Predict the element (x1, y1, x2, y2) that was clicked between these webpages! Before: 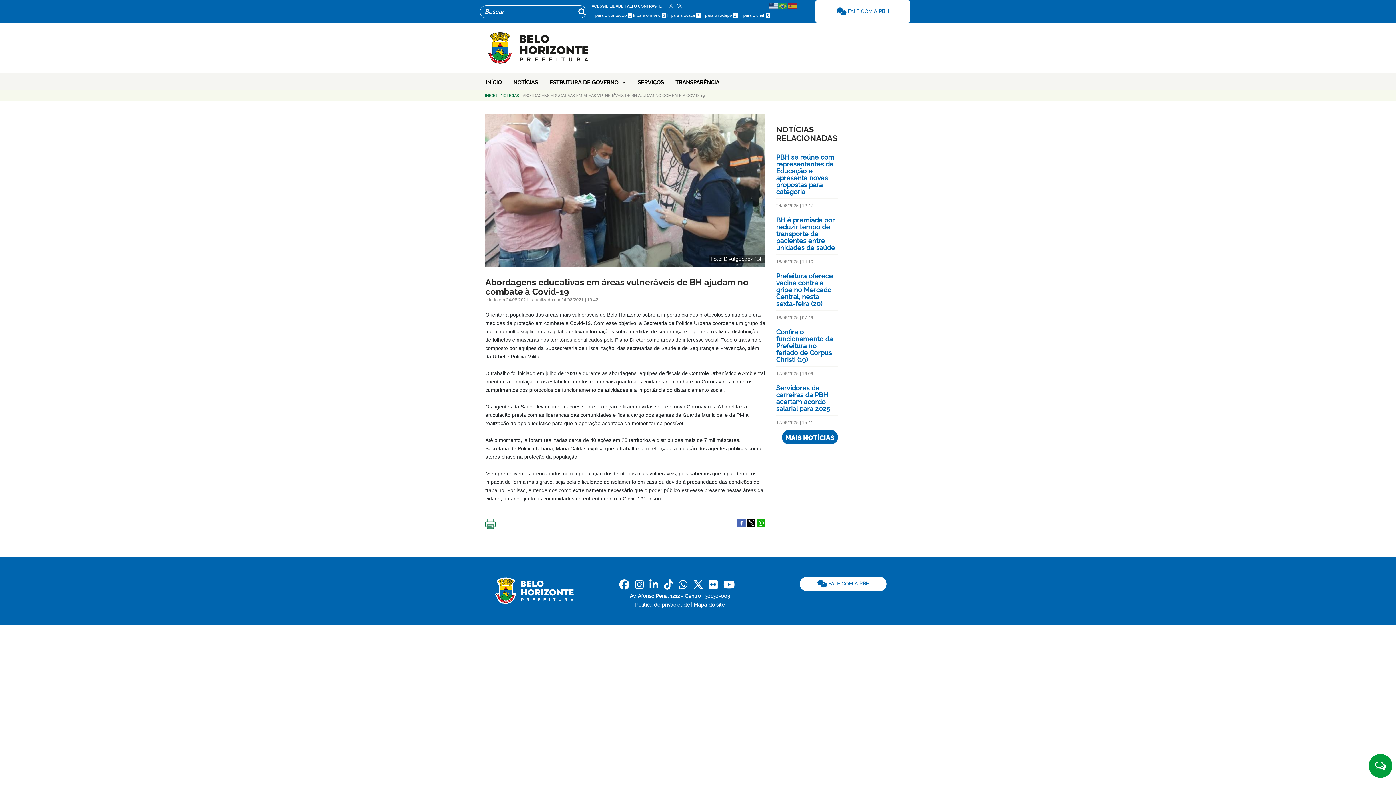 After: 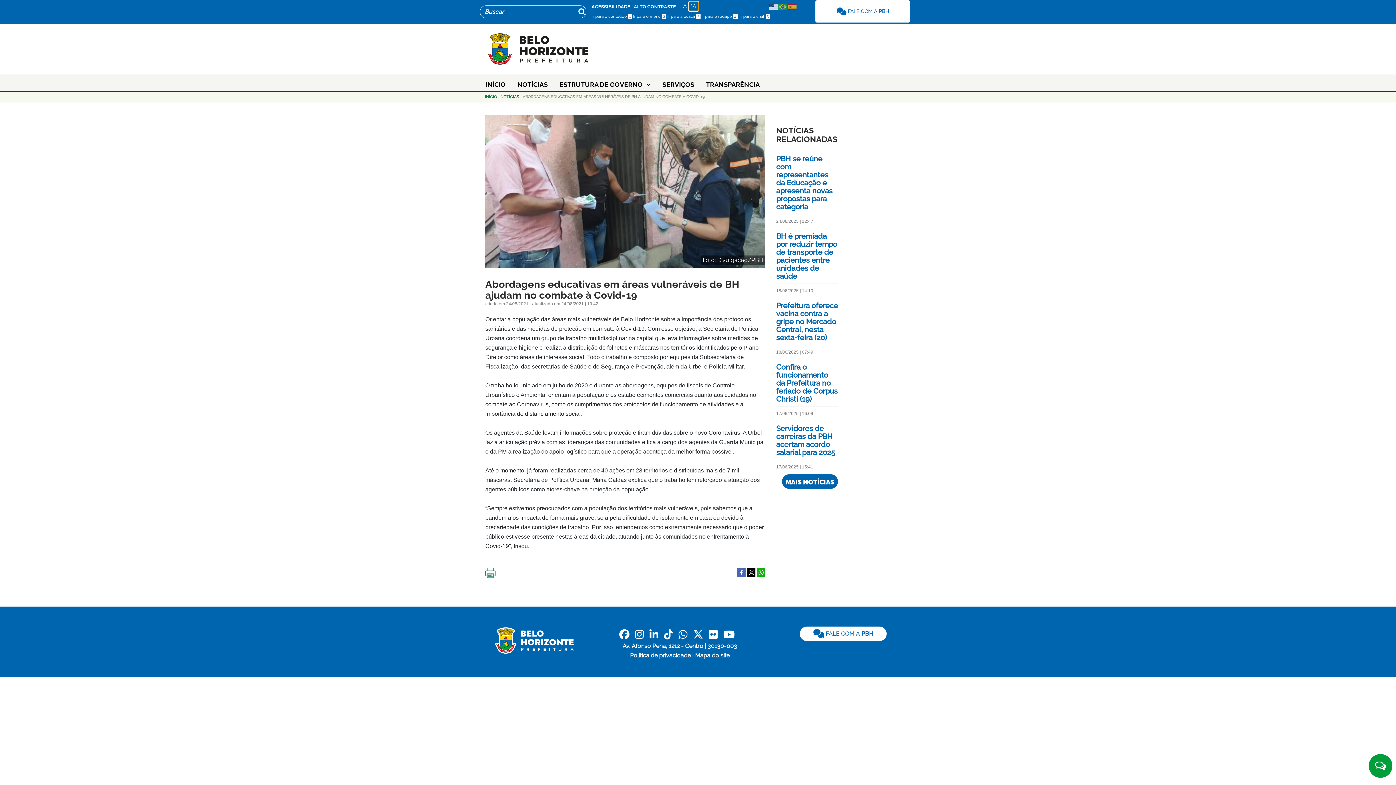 Action: bbox: (674, 1, 683, 9) label: +A